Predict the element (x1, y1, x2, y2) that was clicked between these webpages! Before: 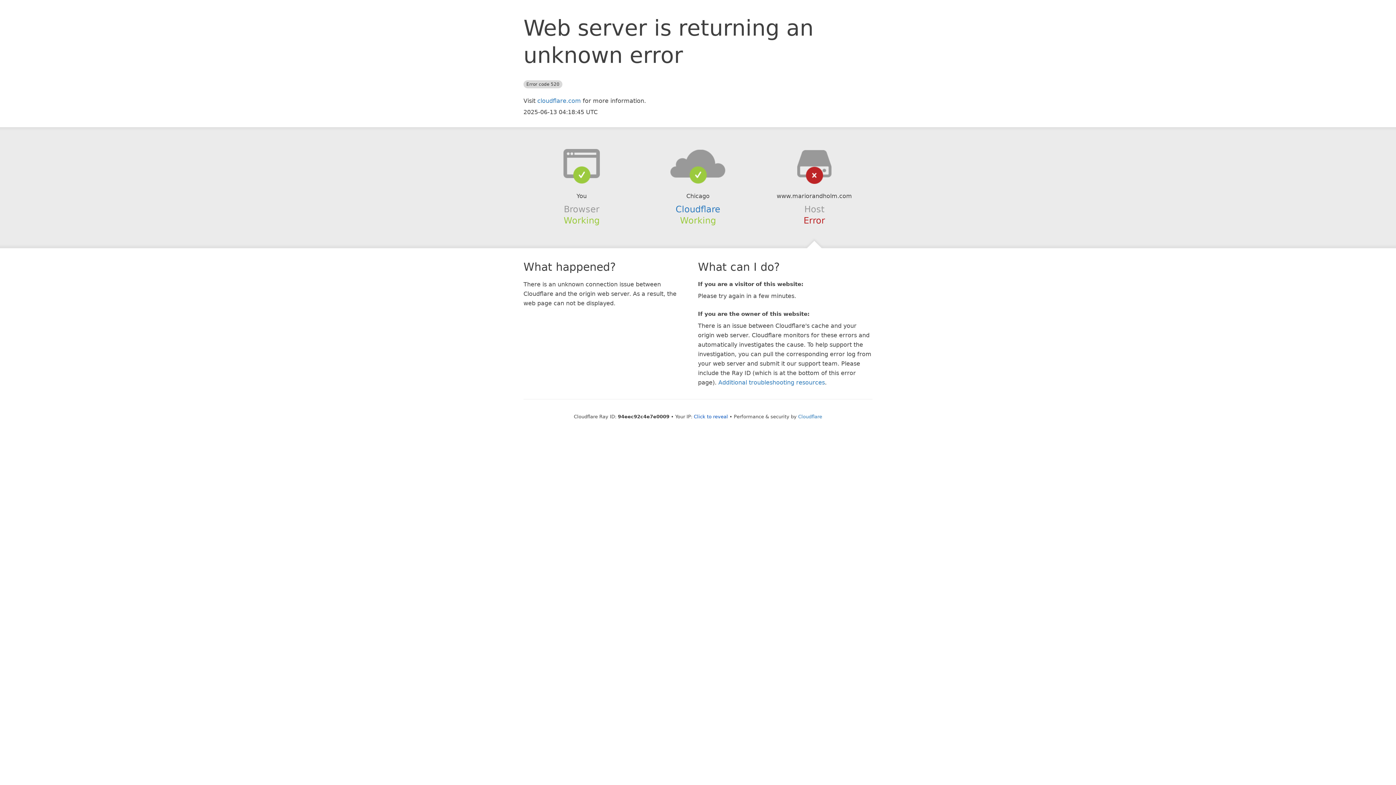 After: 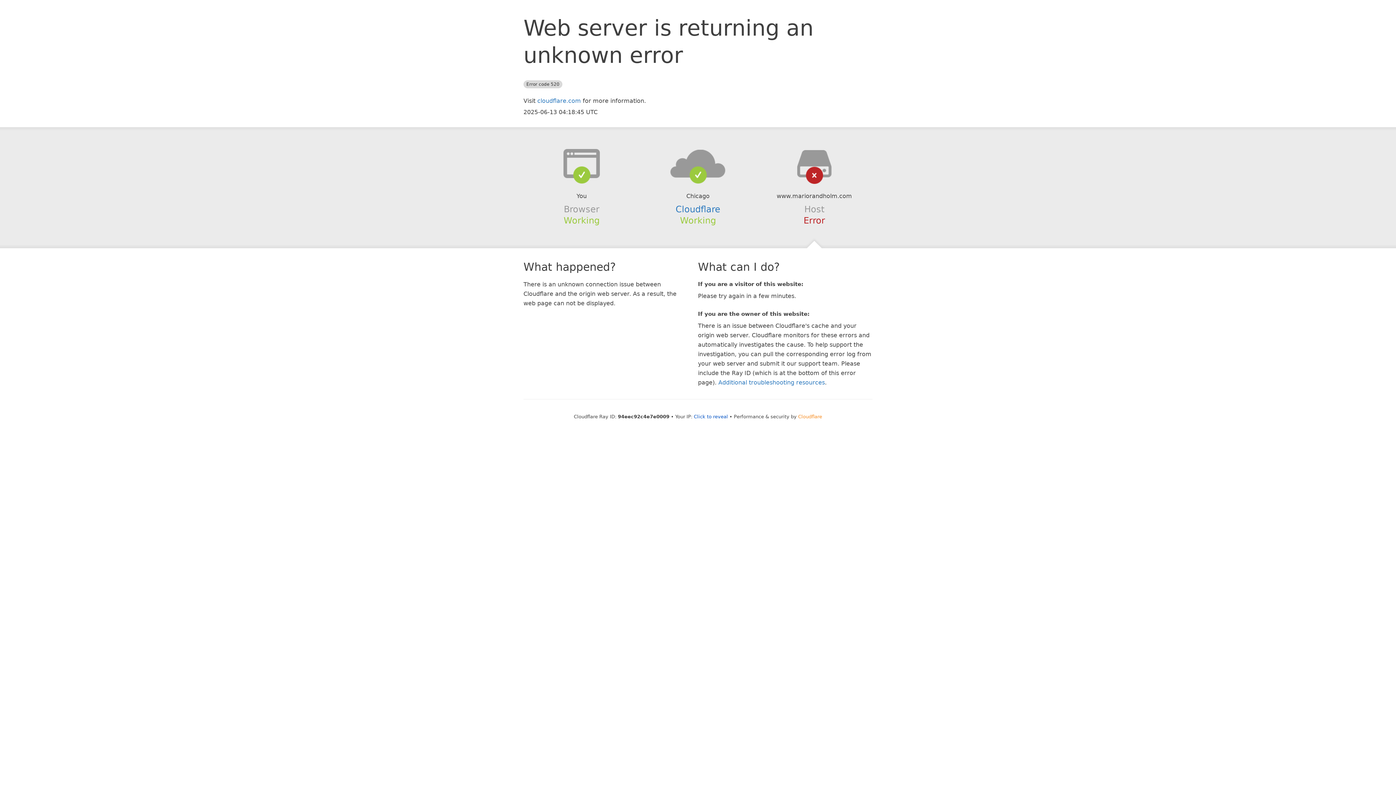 Action: bbox: (798, 414, 822, 419) label: Cloudflare